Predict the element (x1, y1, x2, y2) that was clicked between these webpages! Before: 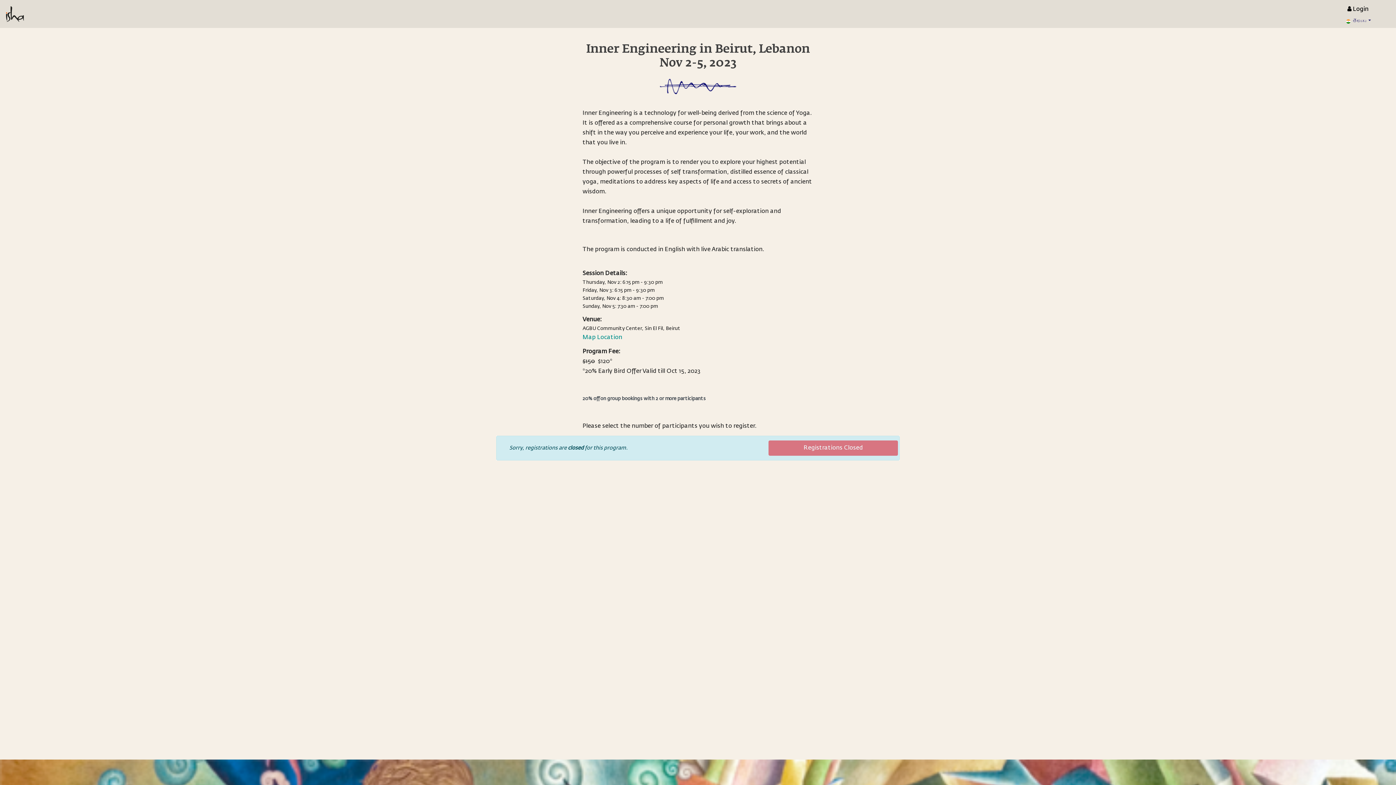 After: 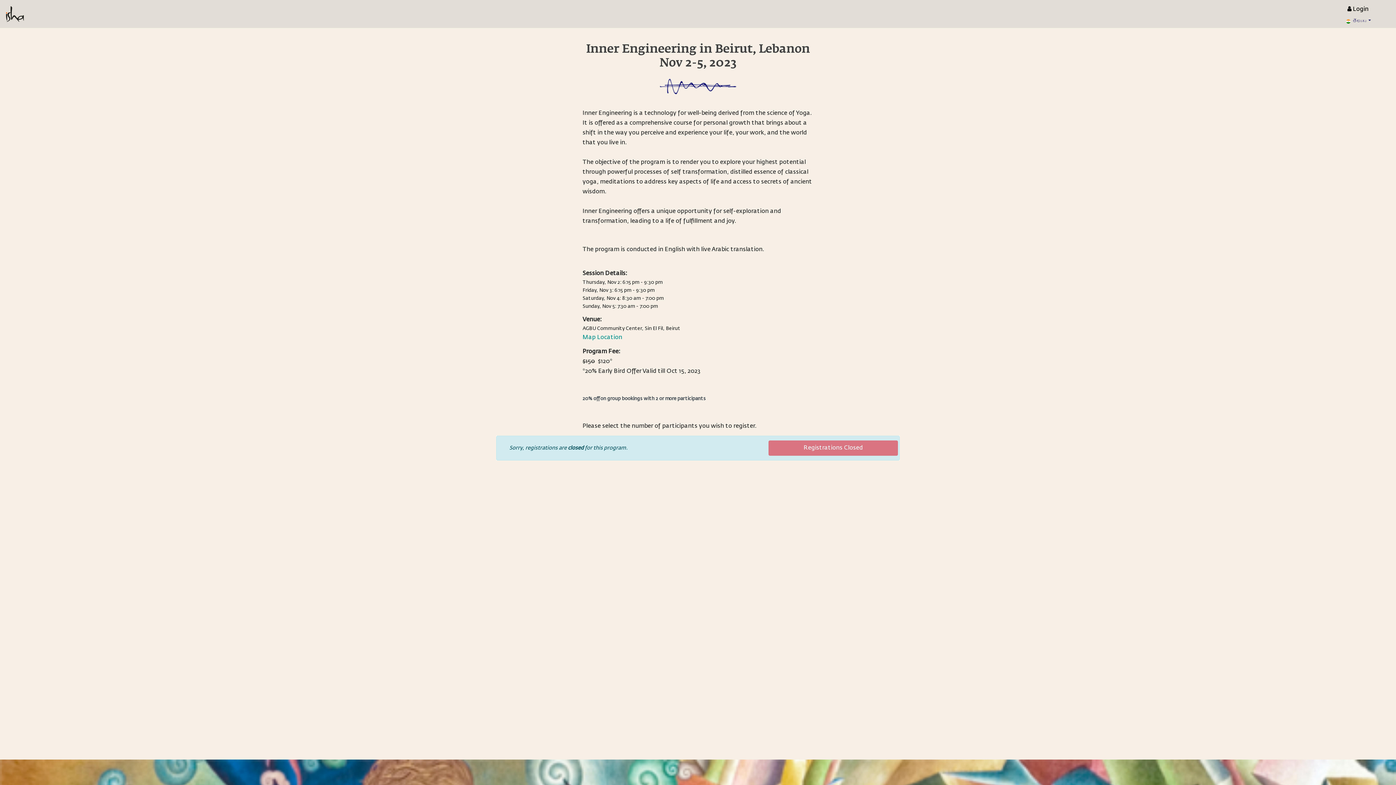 Action: bbox: (5, 3, 24, 24)